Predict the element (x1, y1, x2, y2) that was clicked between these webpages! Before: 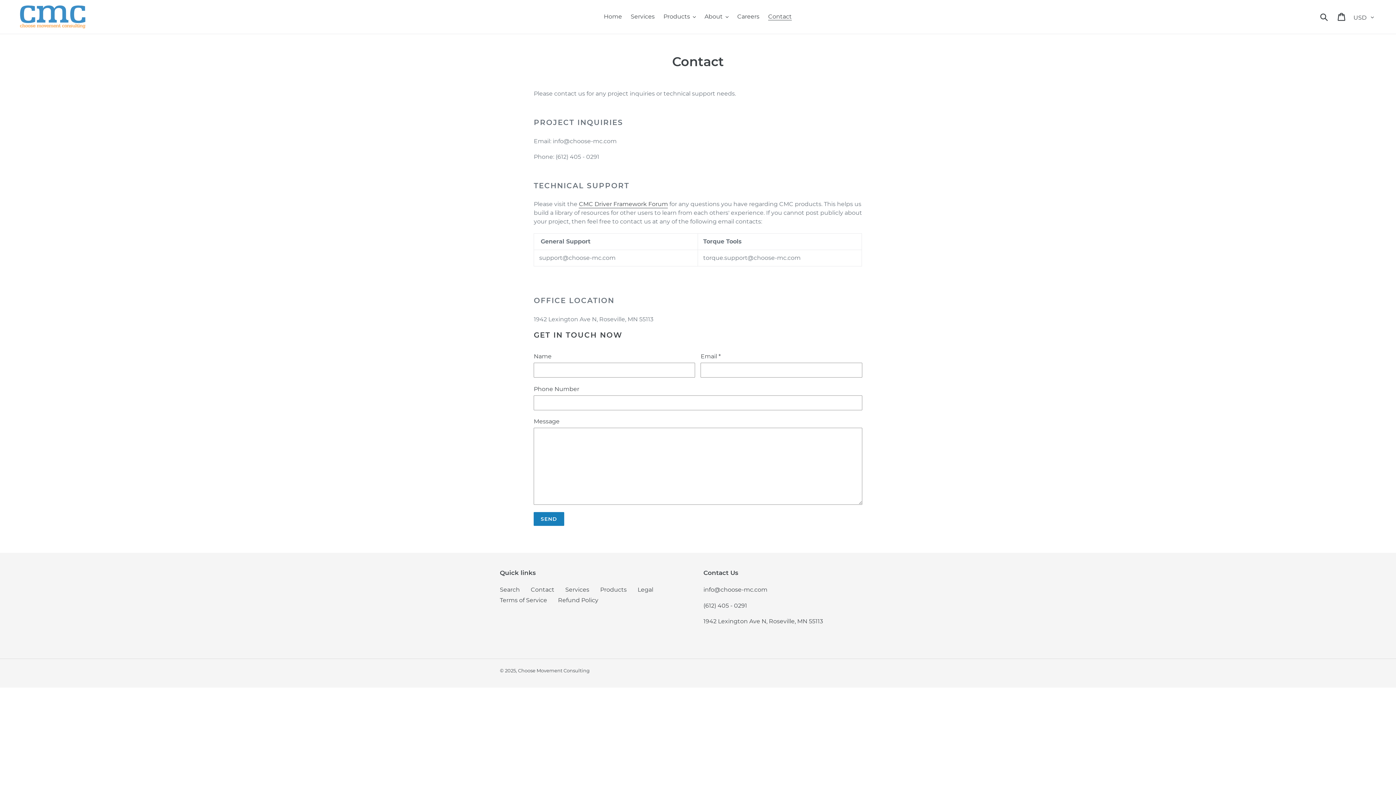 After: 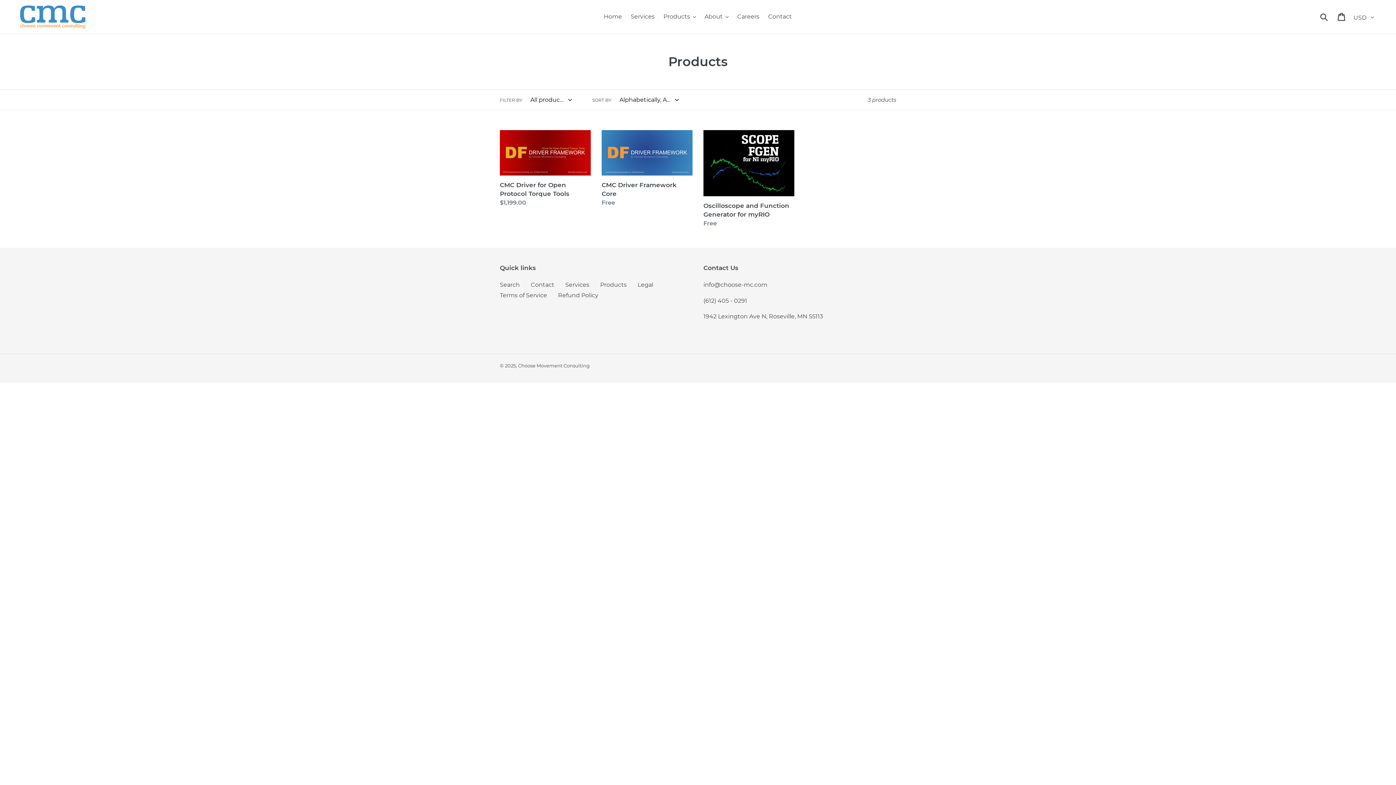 Action: bbox: (600, 586, 626, 593) label: Products